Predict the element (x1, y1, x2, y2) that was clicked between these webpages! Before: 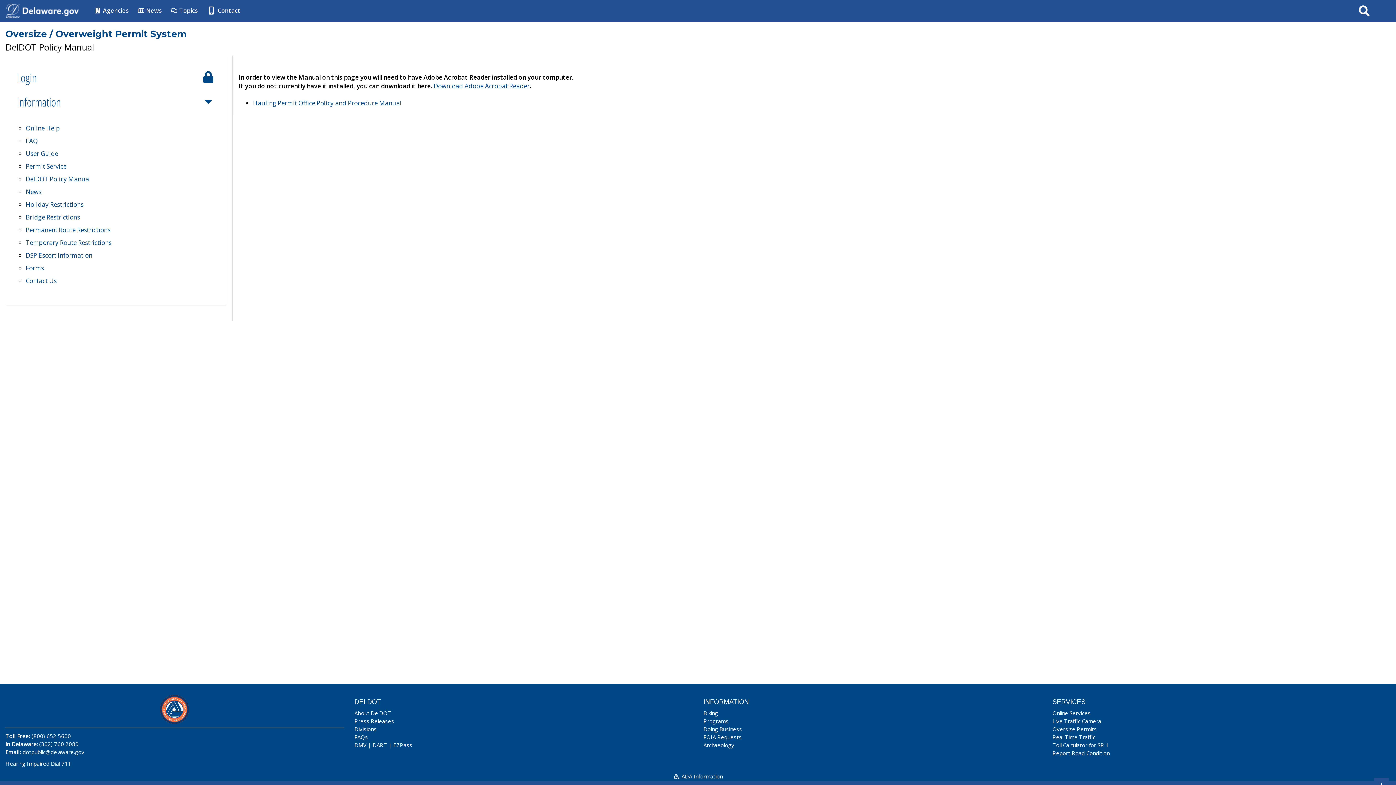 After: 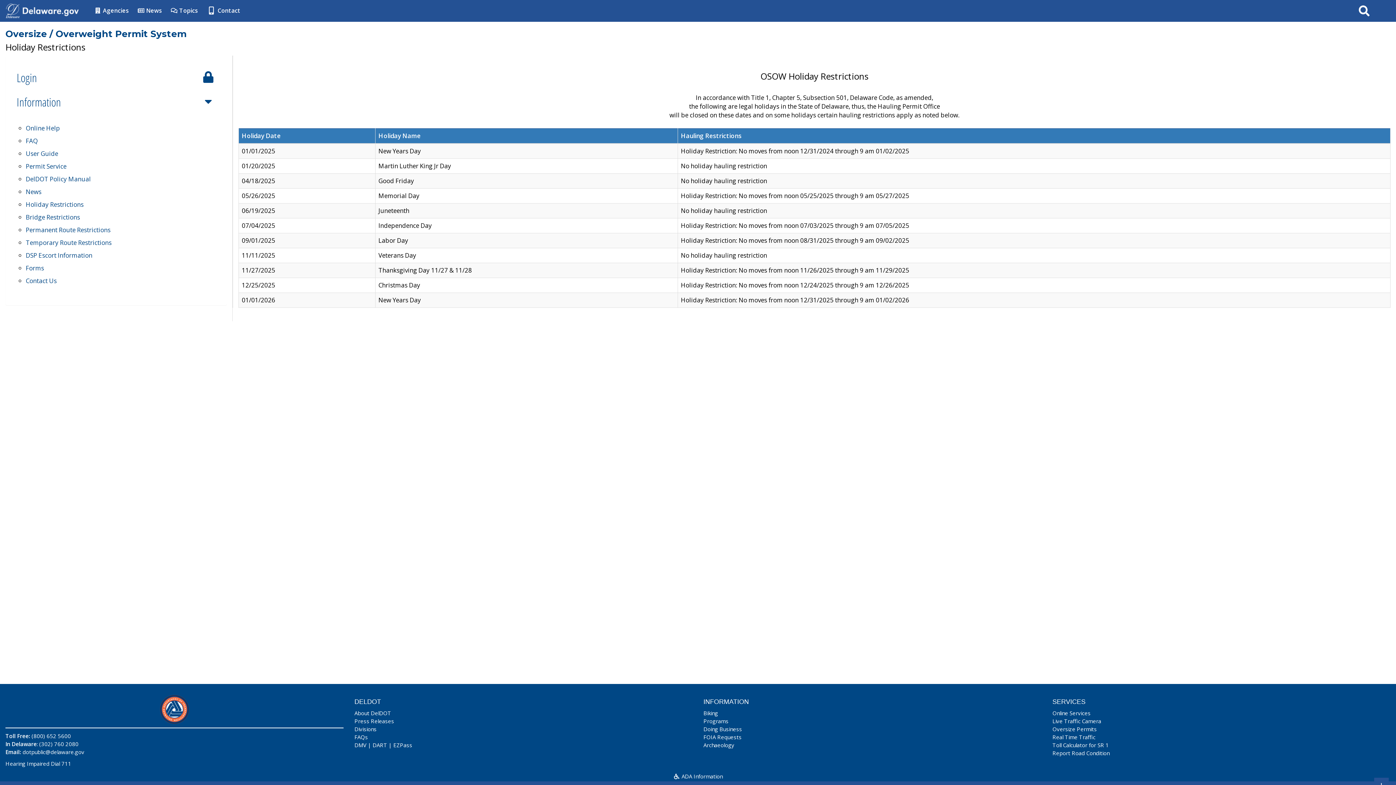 Action: bbox: (25, 200, 83, 208) label: Holiday Restrictions